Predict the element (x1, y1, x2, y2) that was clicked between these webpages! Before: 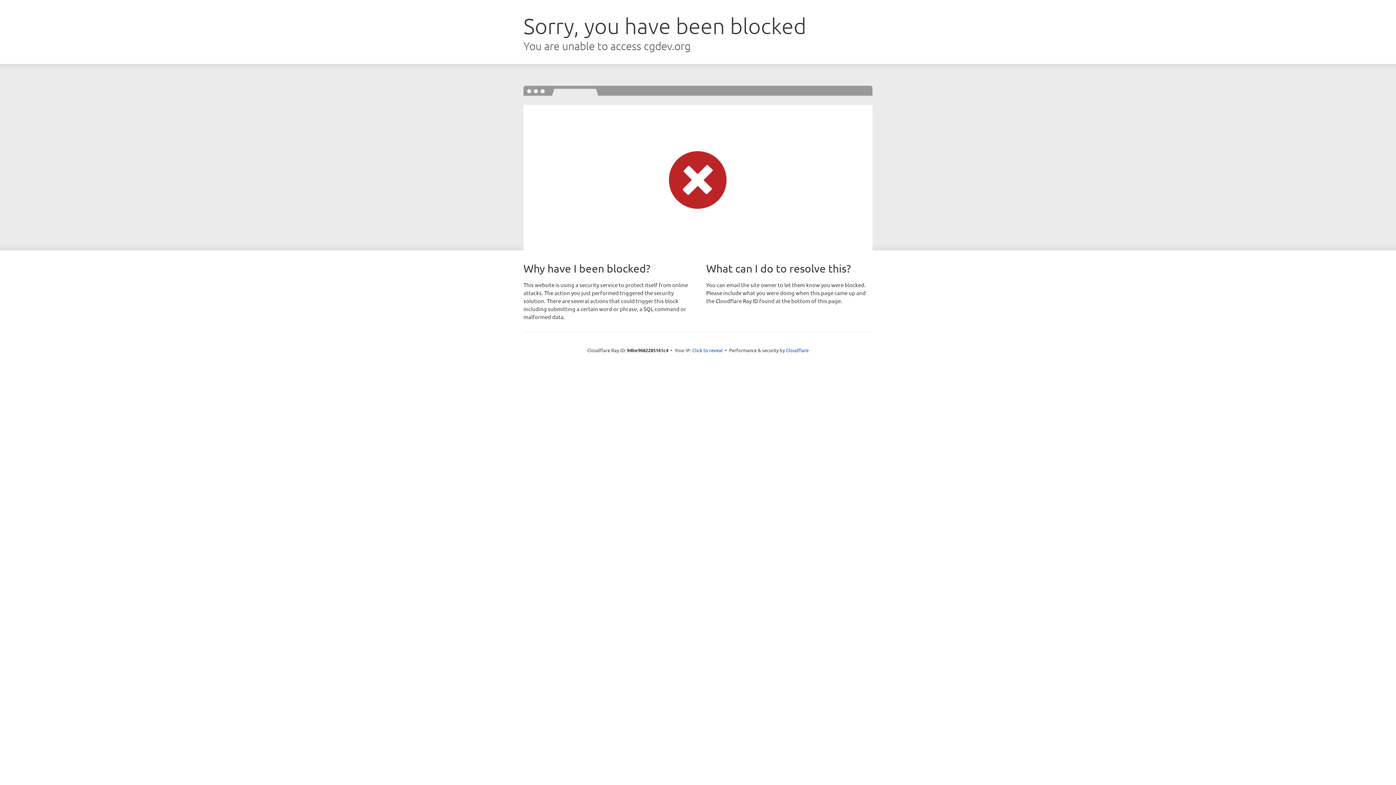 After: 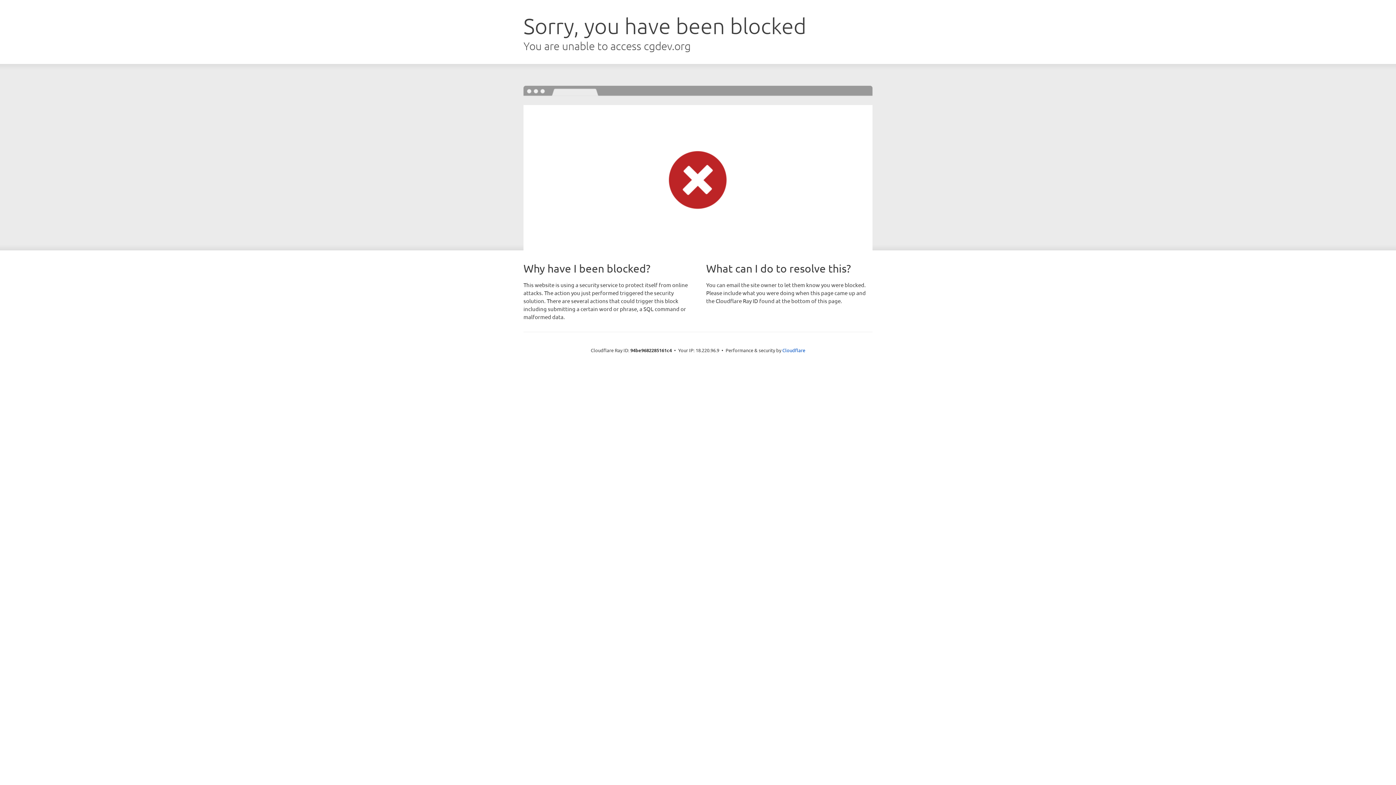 Action: bbox: (692, 346, 722, 353) label: Click to reveal